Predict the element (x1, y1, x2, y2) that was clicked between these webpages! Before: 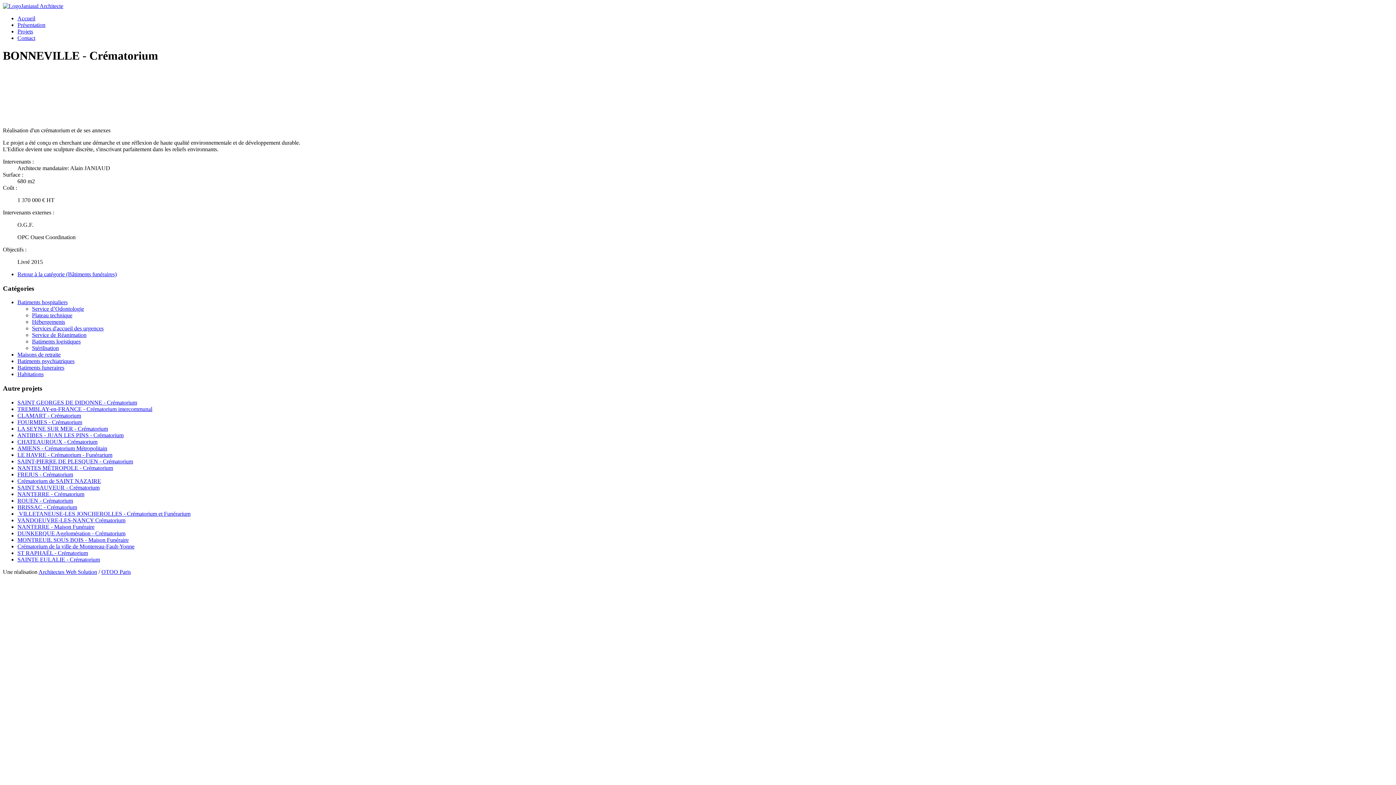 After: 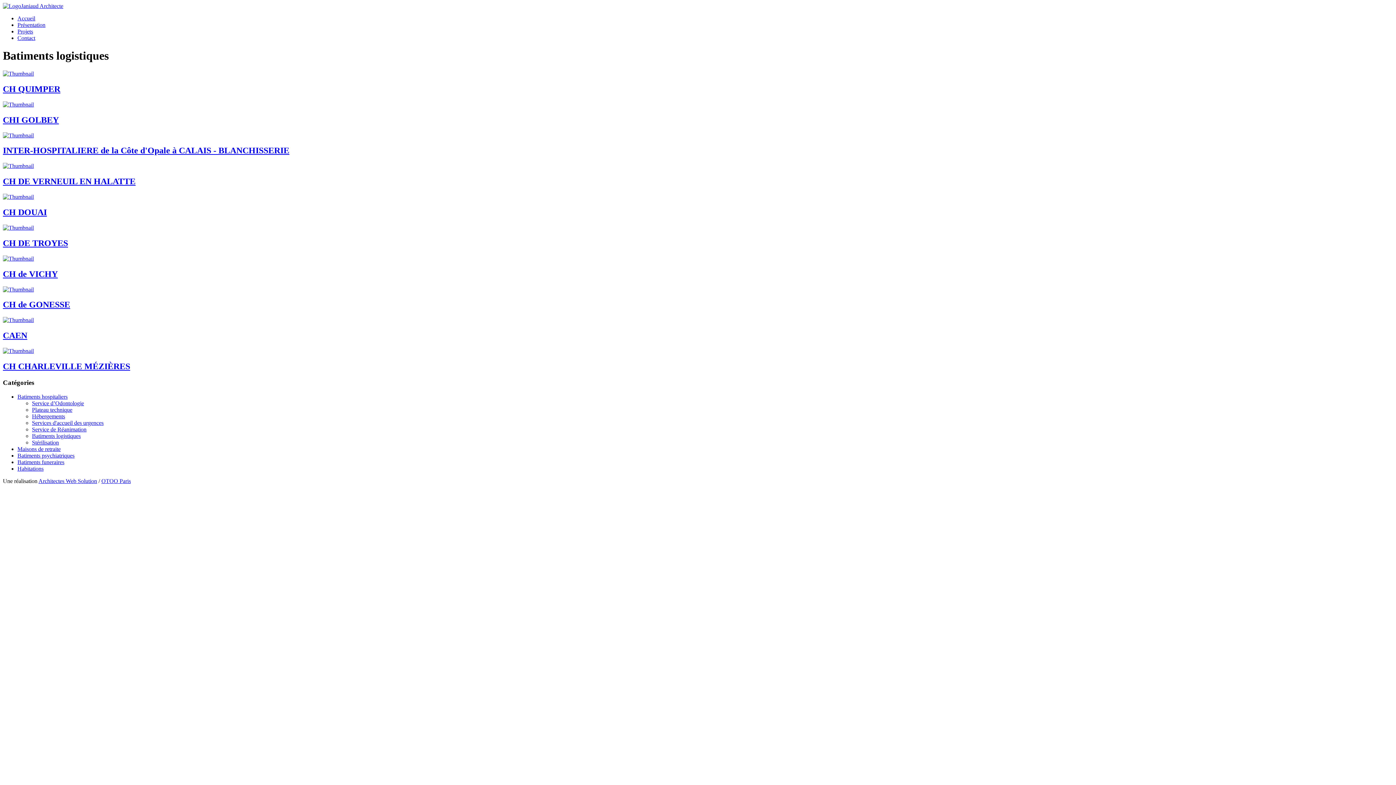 Action: bbox: (32, 338, 80, 344) label: Batiments logistiques